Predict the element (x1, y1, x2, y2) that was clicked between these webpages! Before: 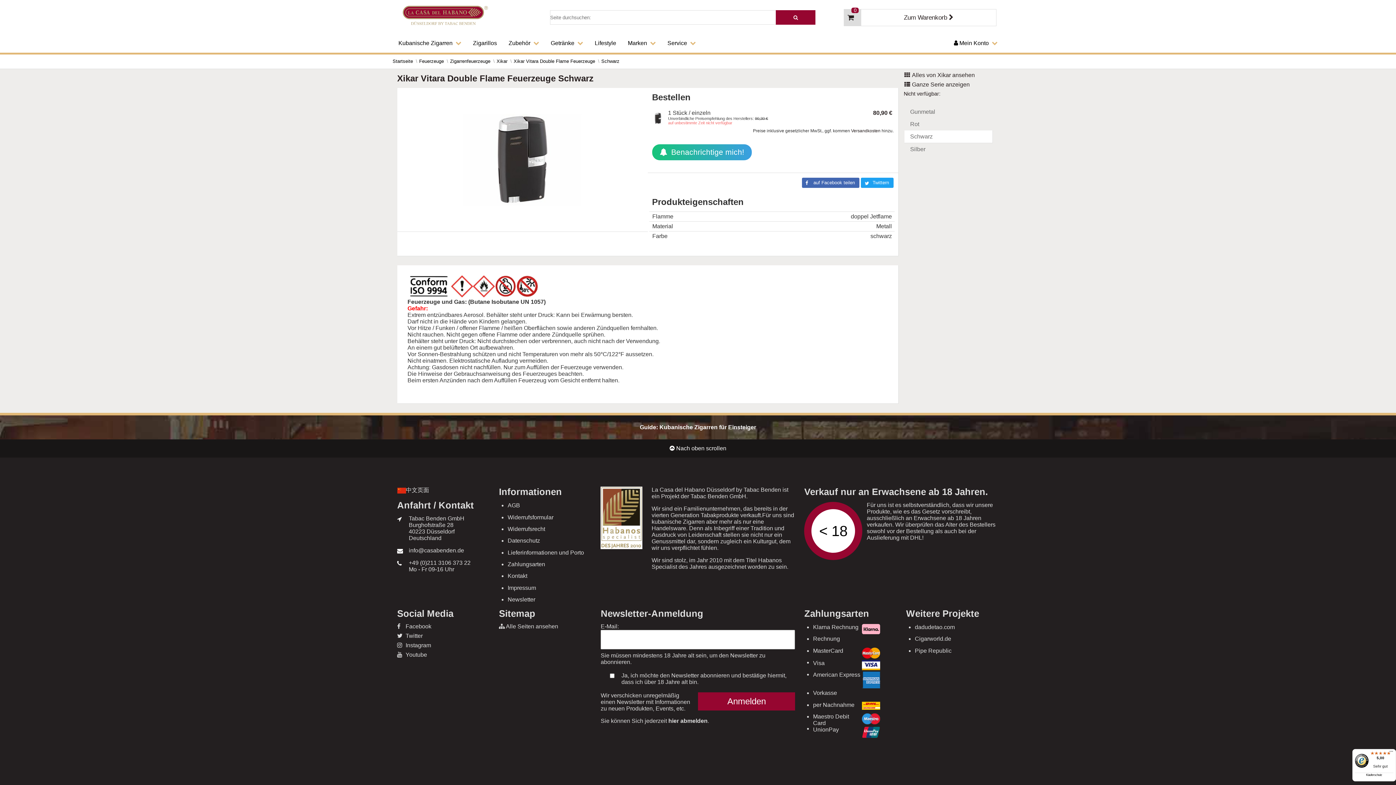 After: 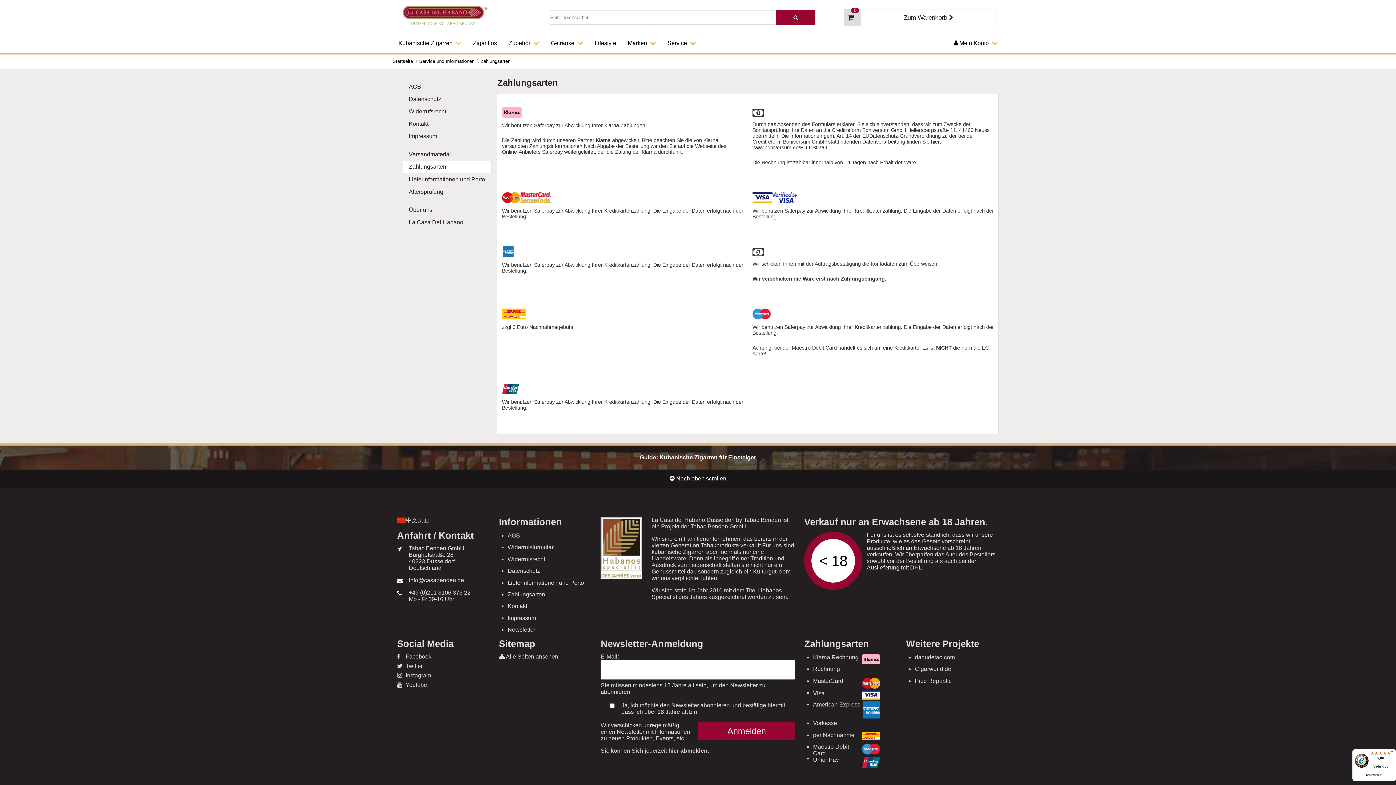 Action: label: Zahlungsarten bbox: (507, 561, 545, 567)